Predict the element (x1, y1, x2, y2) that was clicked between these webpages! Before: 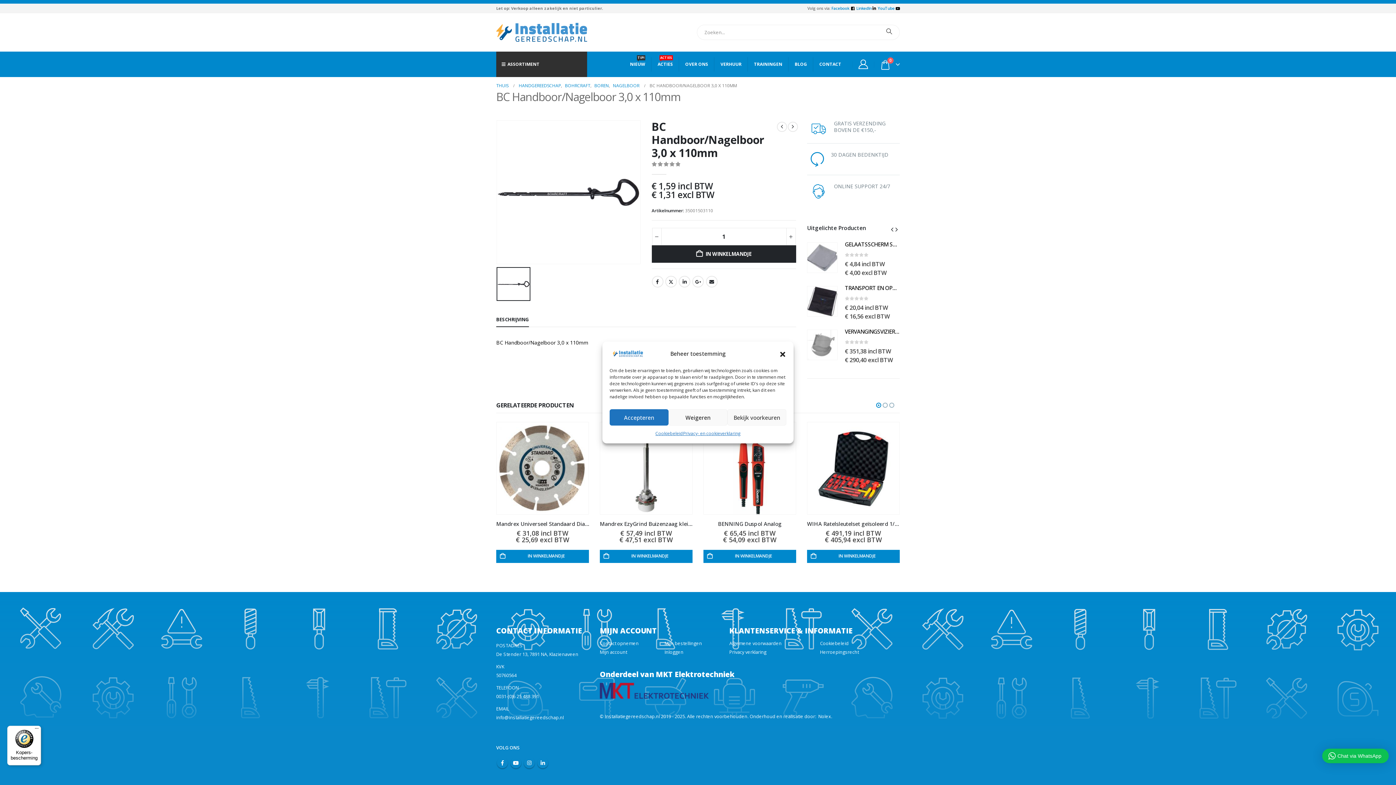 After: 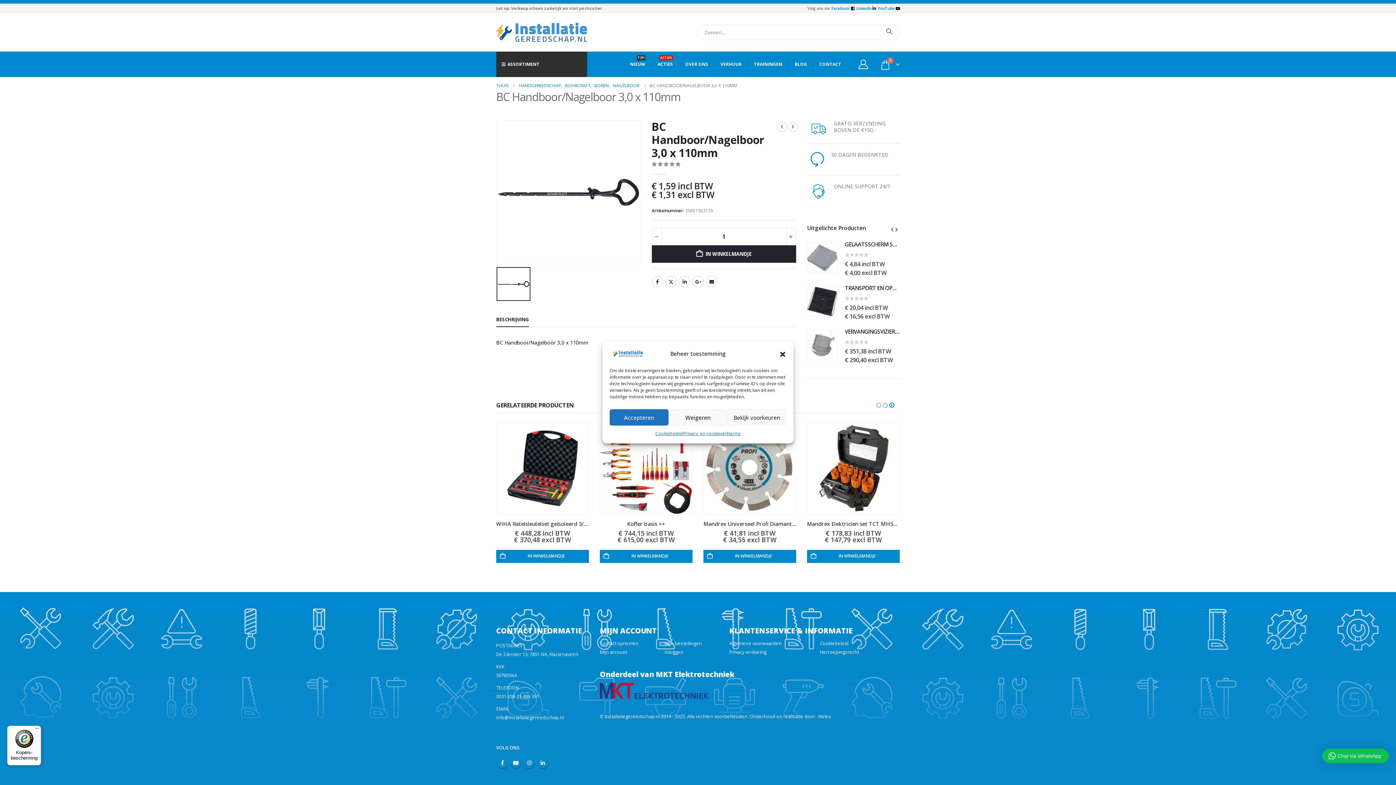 Action: bbox: (889, 223, 895, 234) label: Owl carousel Navigation